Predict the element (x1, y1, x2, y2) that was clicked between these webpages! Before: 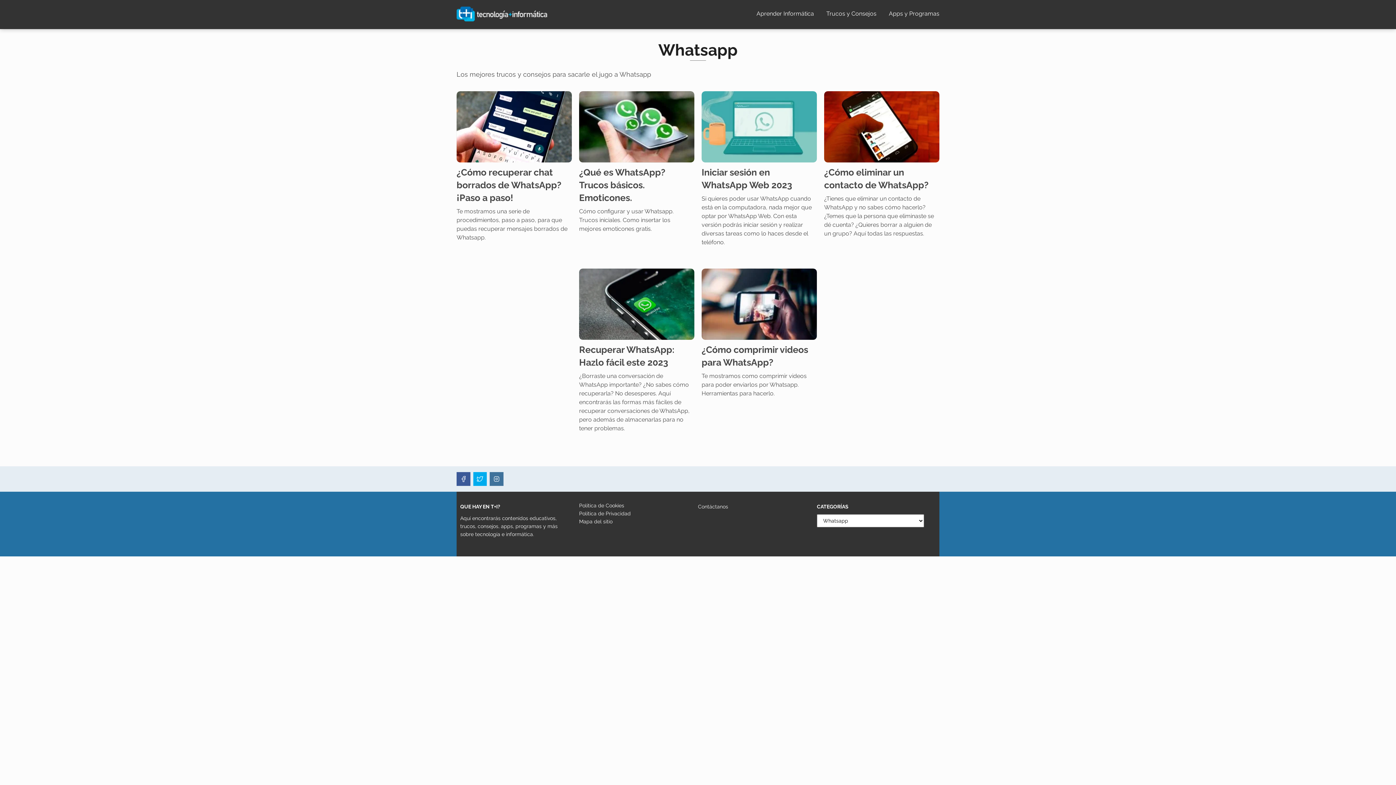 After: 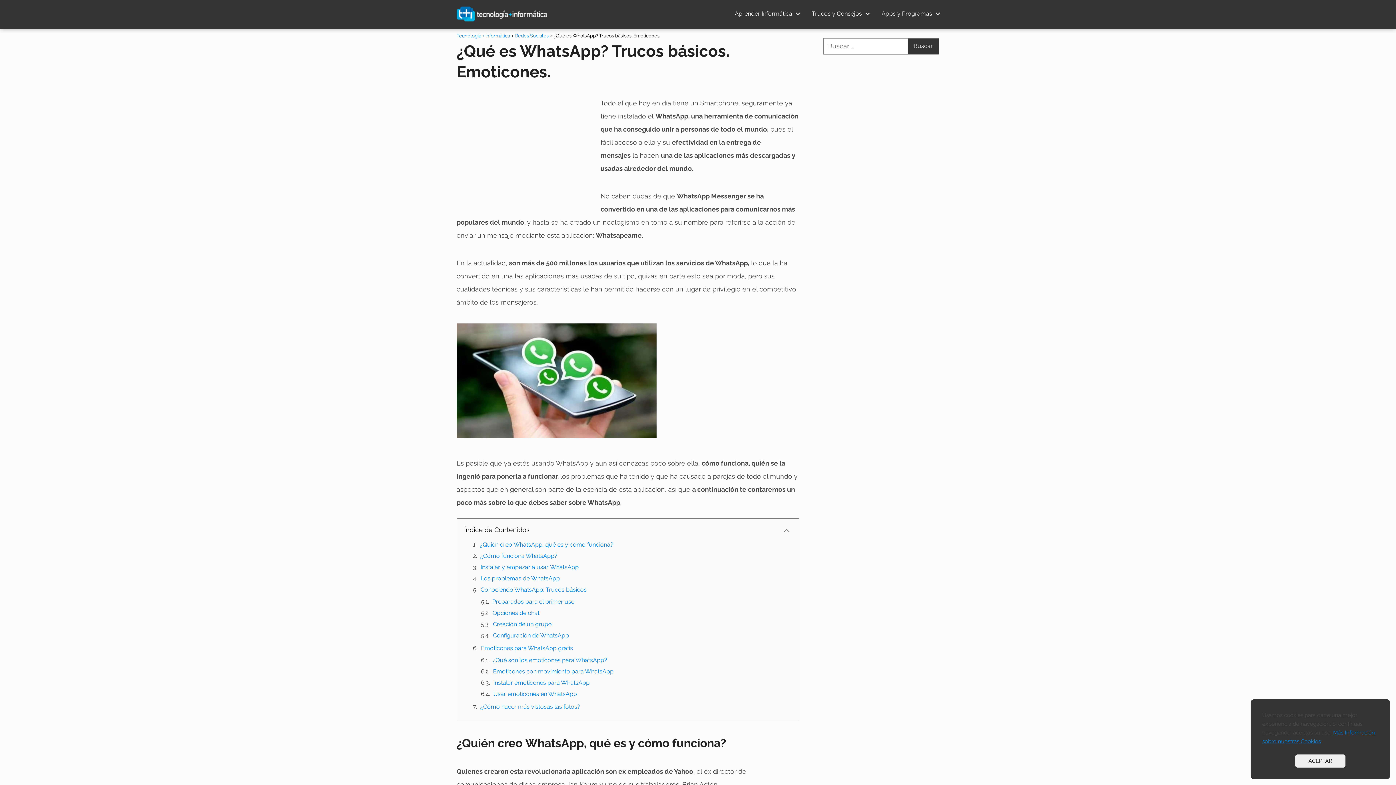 Action: bbox: (579, 91, 694, 204) label: ¿Qué es WhatsApp? Trucos básicos. Emoticones.